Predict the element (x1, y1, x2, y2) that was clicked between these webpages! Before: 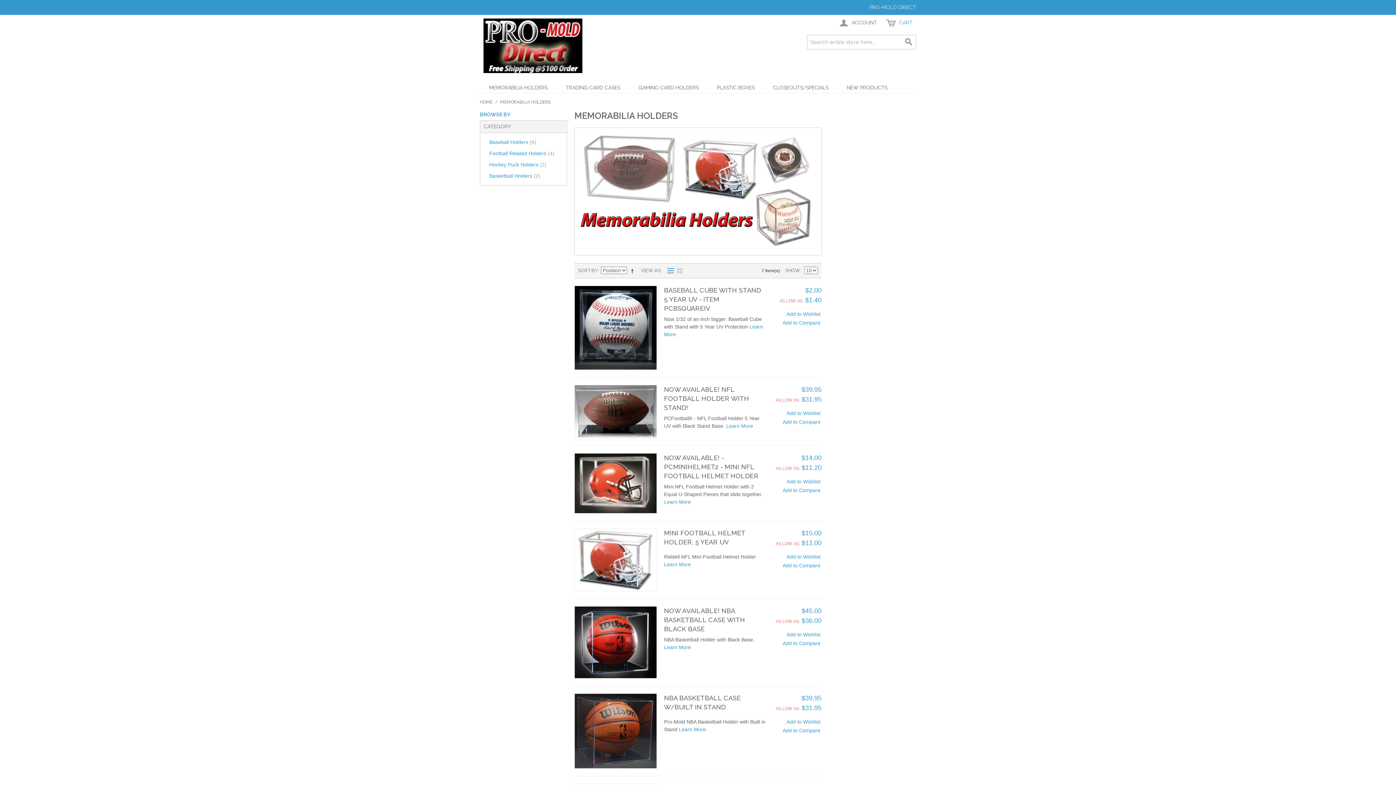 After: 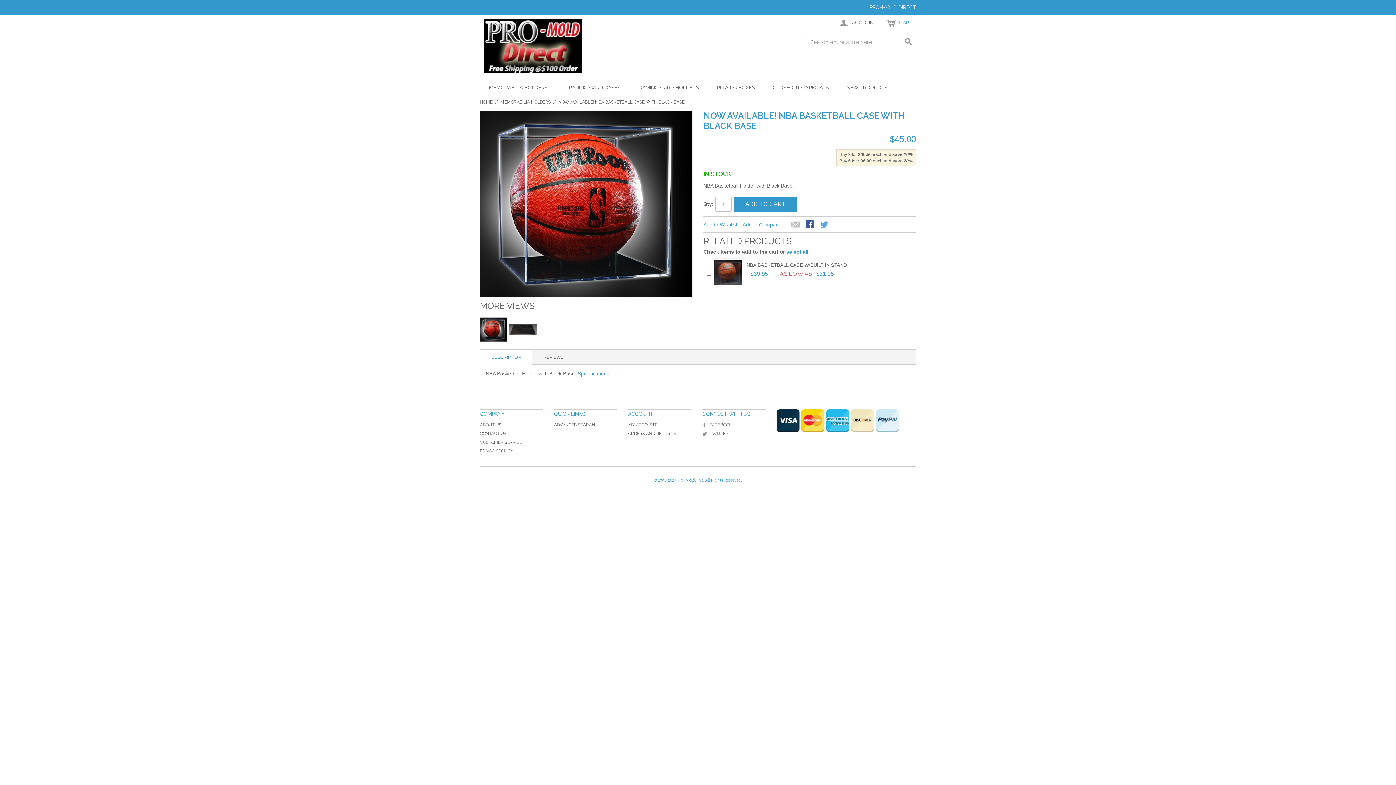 Action: bbox: (664, 644, 691, 650) label: Learn More